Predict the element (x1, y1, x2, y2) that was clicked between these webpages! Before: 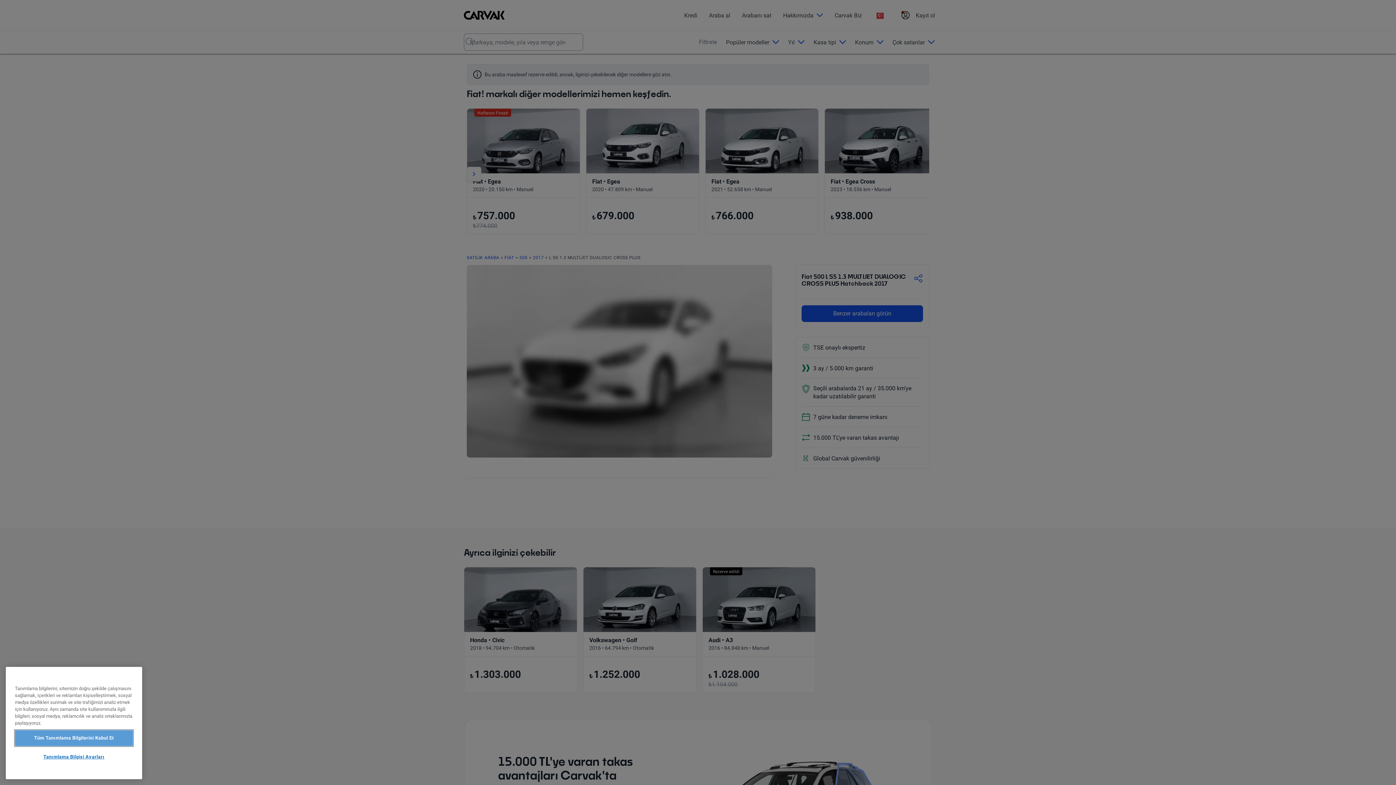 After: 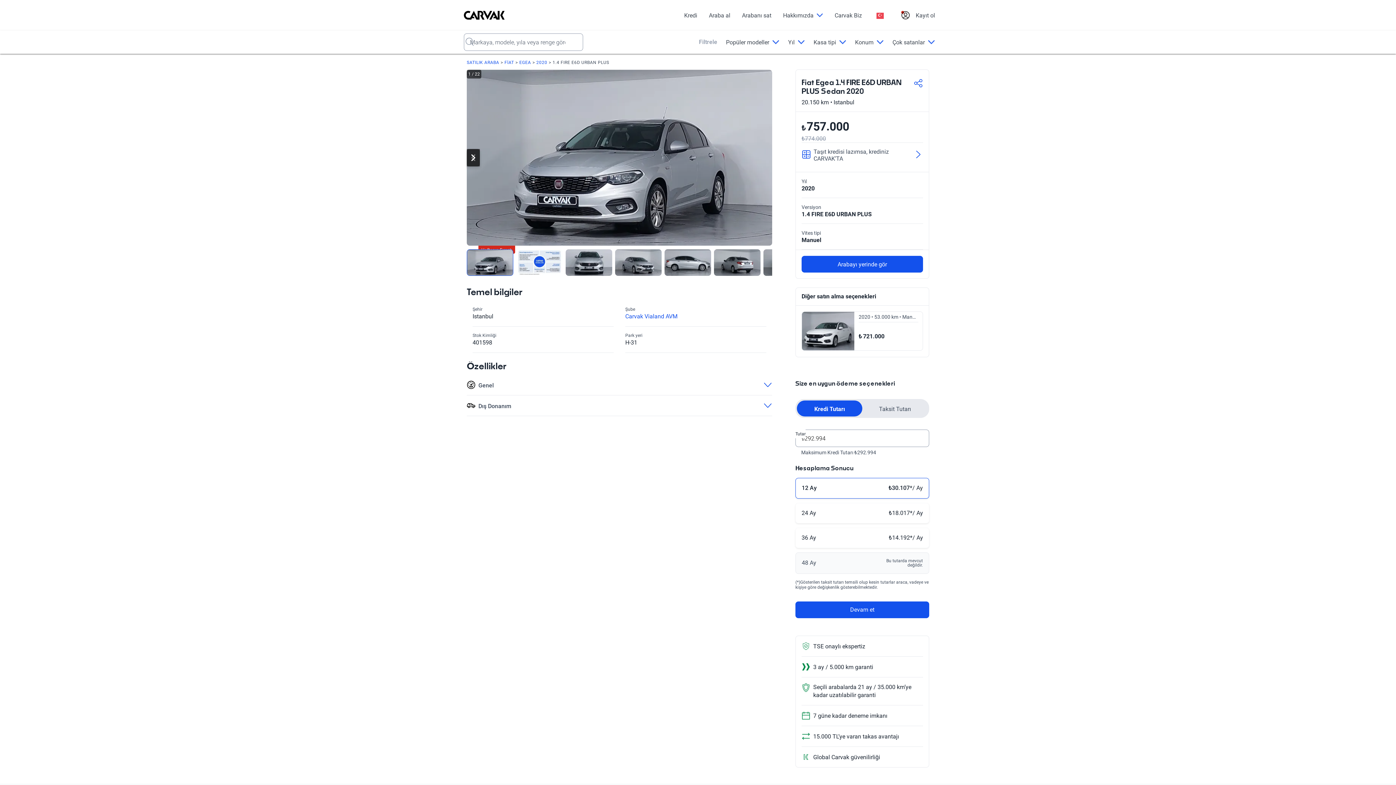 Action: label: Haftanın Fırsatı
Fiat • Egea

2020 • 20.150 km • Manuel

₺
757.000
₺774.000 bbox: (466, 108, 580, 234)